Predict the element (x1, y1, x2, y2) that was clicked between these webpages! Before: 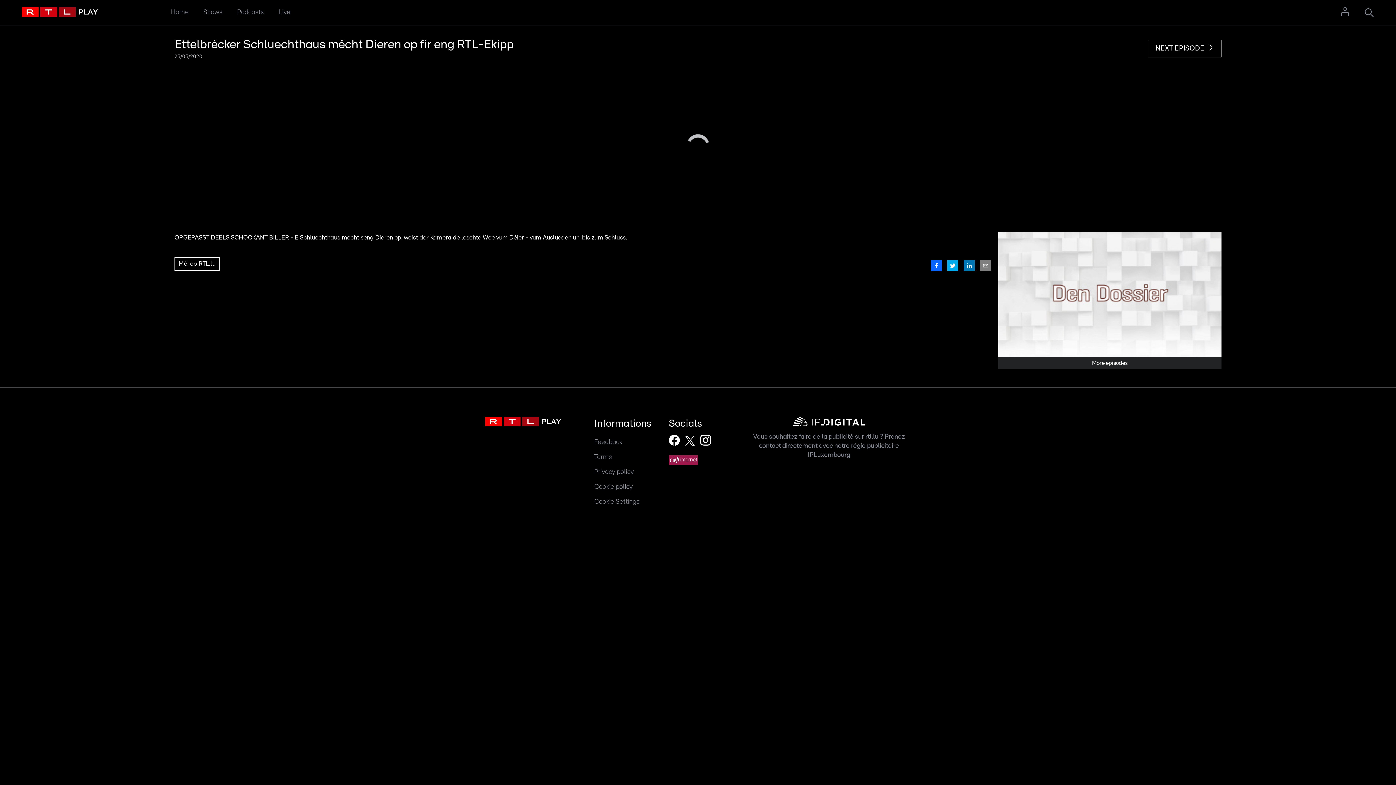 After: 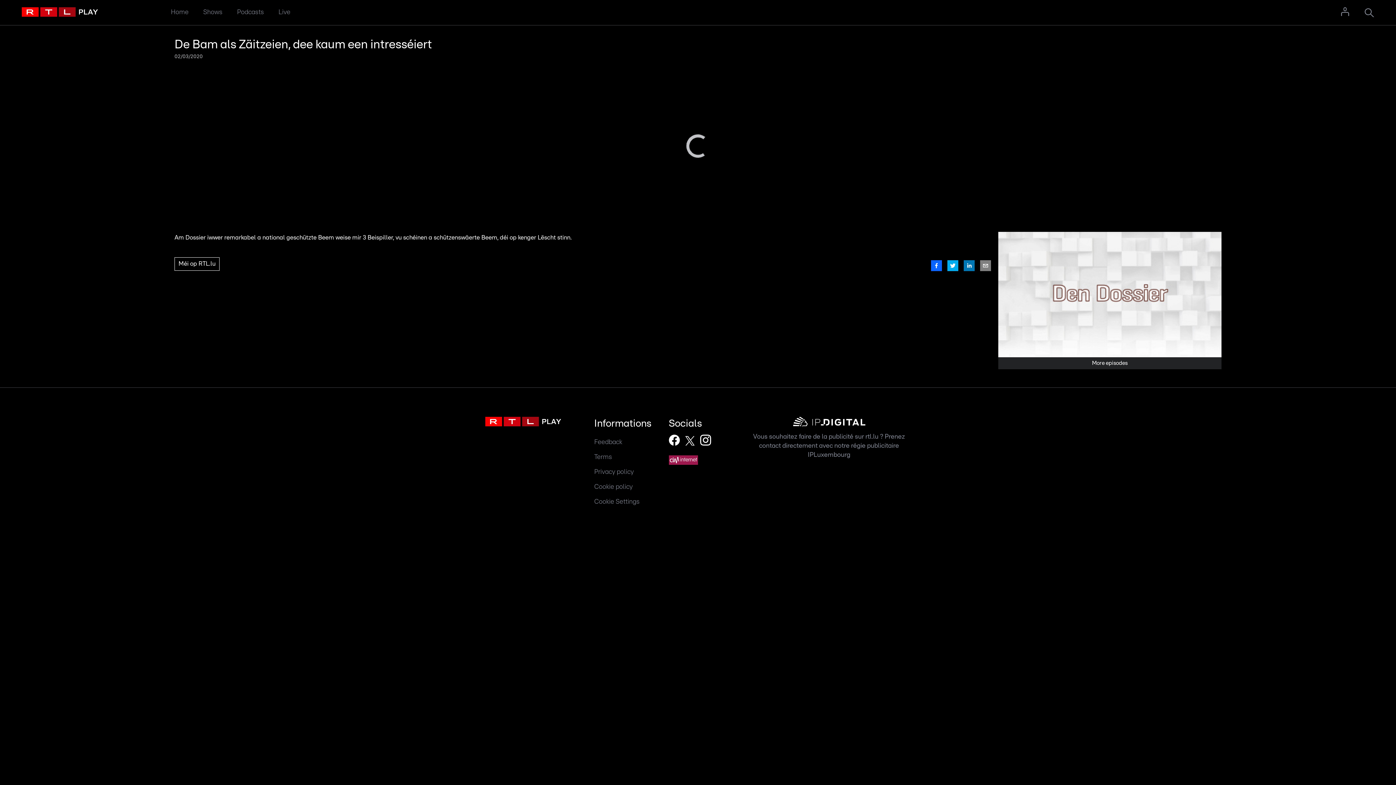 Action: bbox: (1155, 43, 1214, 53) label: NEXT EPISODE